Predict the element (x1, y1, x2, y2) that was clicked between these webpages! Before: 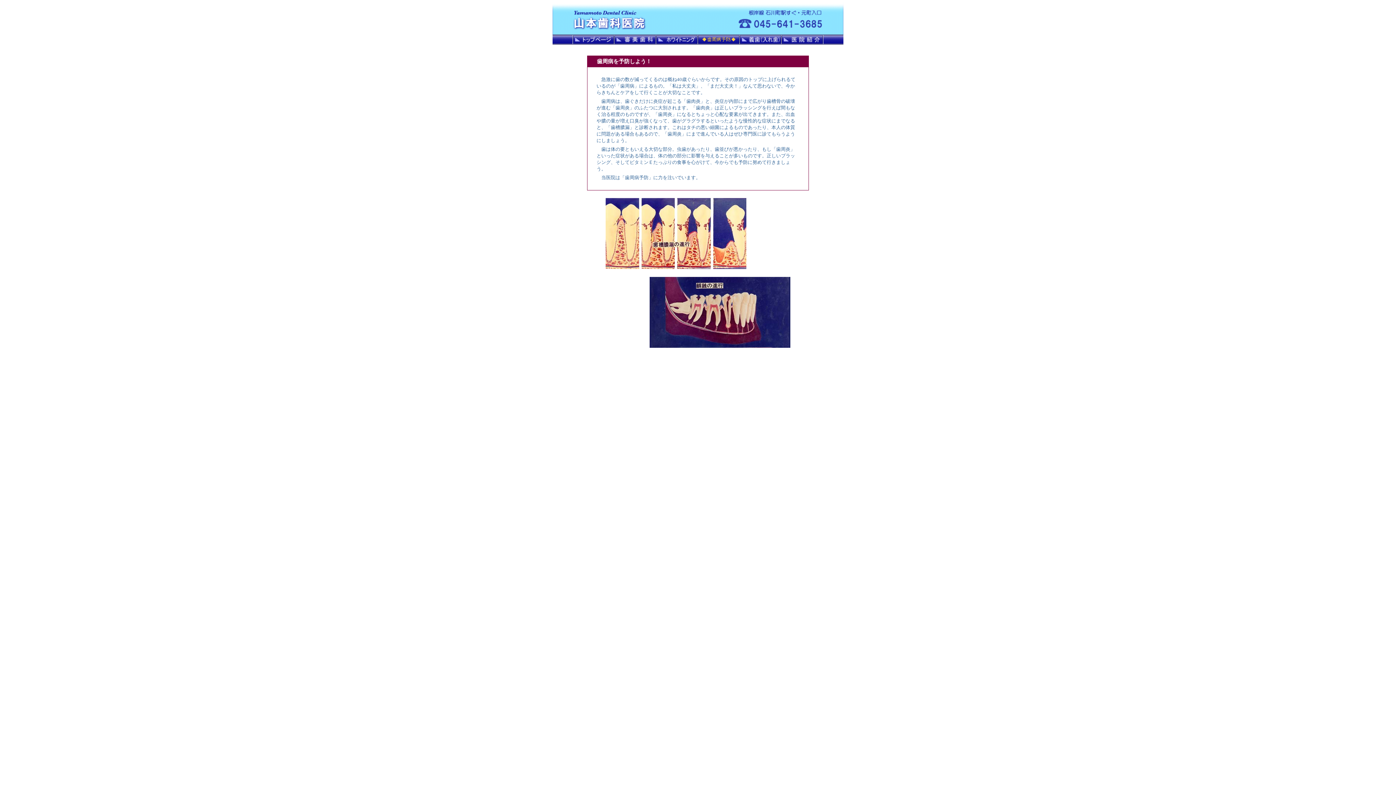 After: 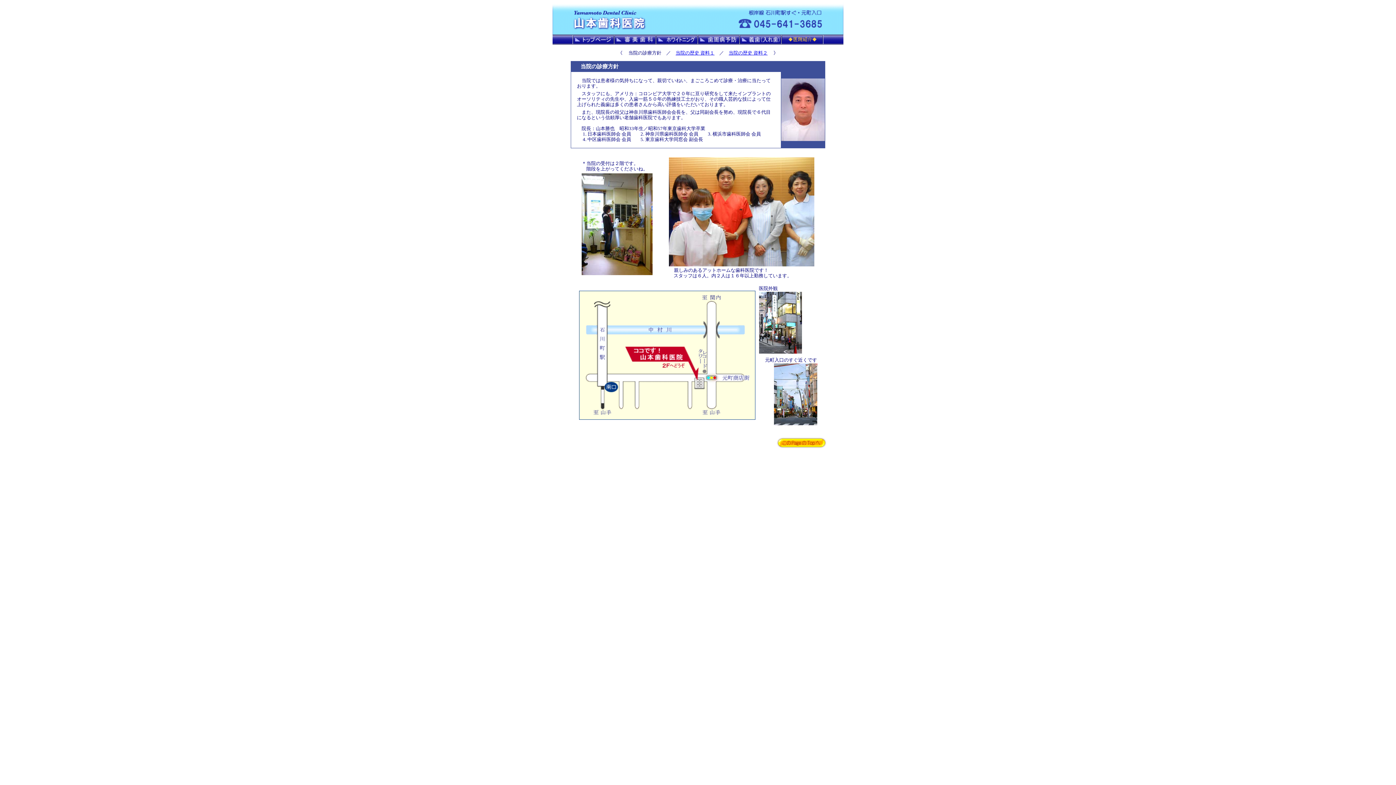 Action: bbox: (781, 40, 823, 45)